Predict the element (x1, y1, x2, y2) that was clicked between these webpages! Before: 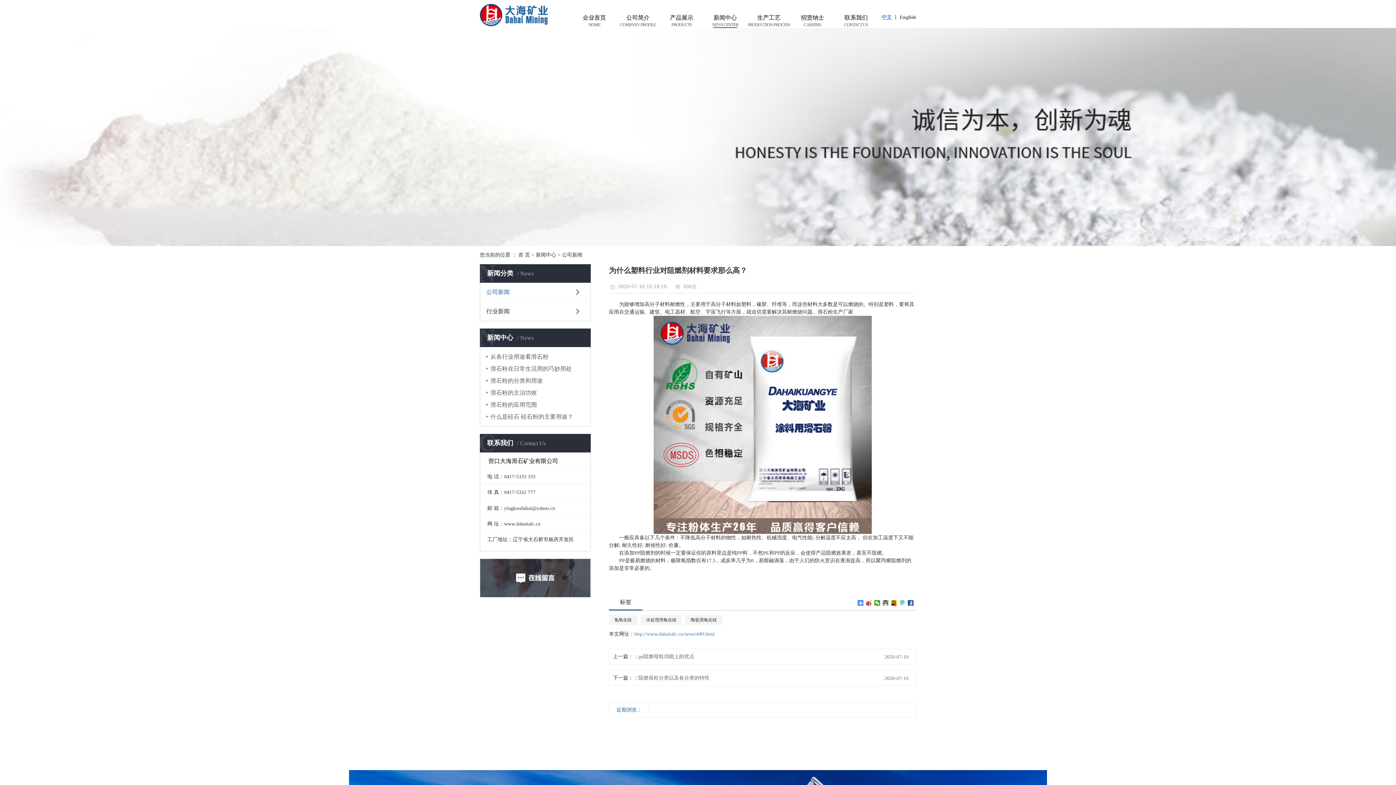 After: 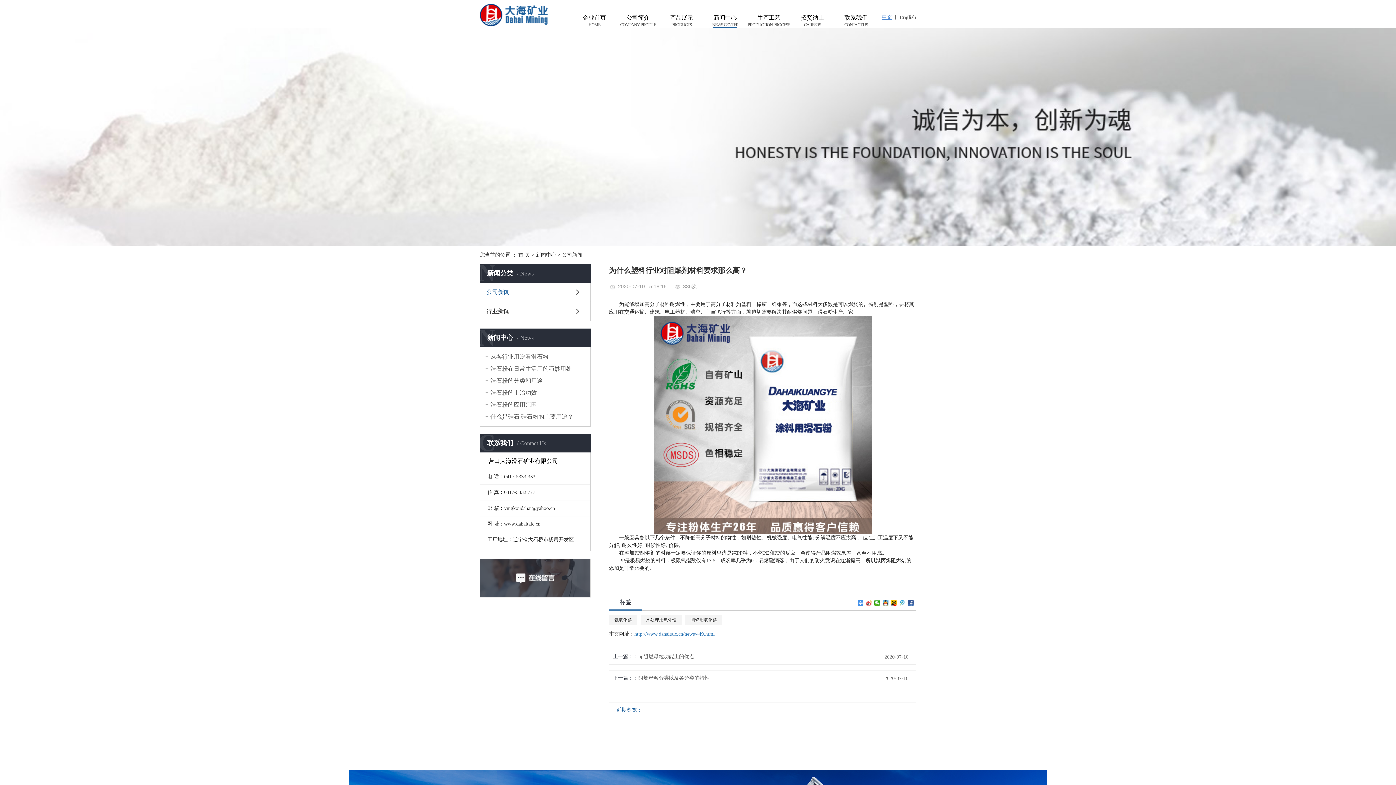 Action: bbox: (866, 600, 872, 606)